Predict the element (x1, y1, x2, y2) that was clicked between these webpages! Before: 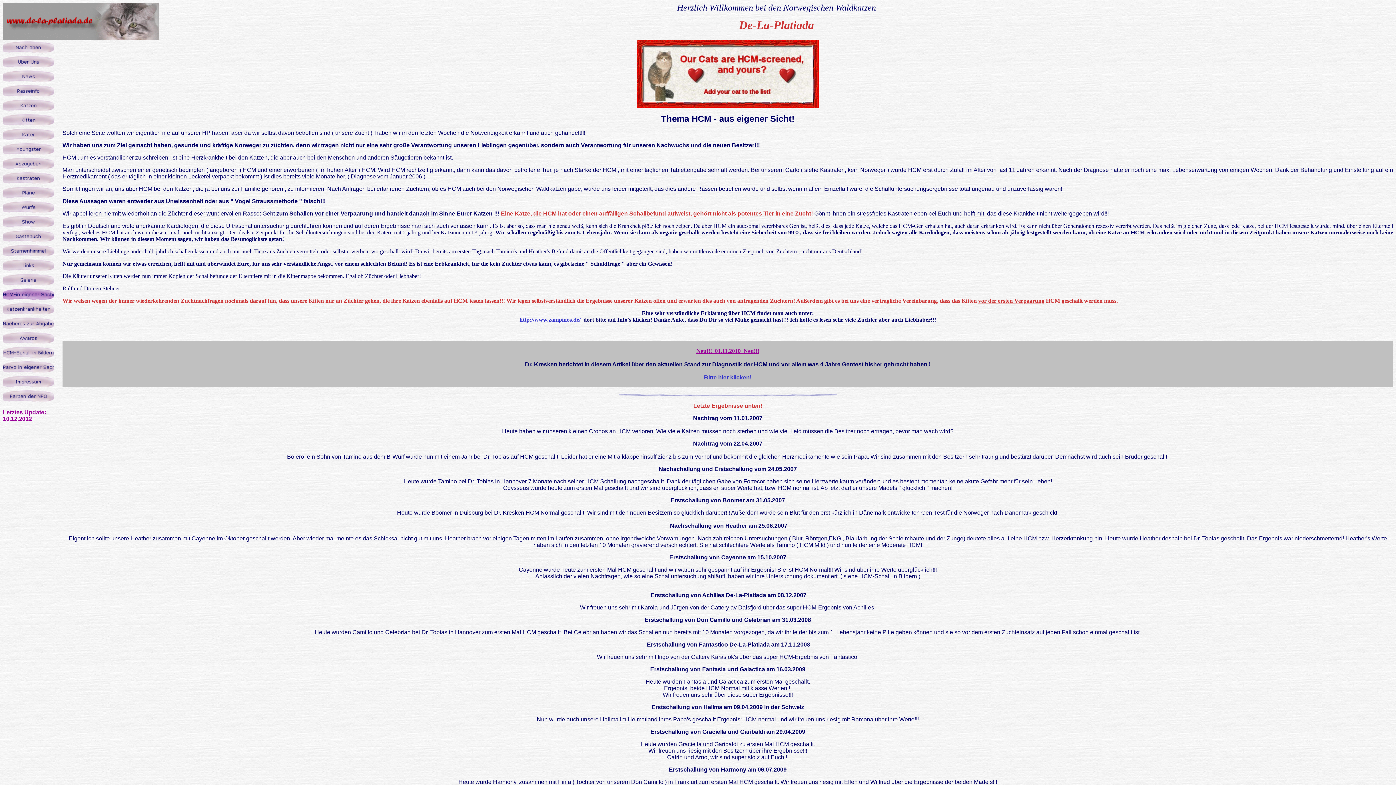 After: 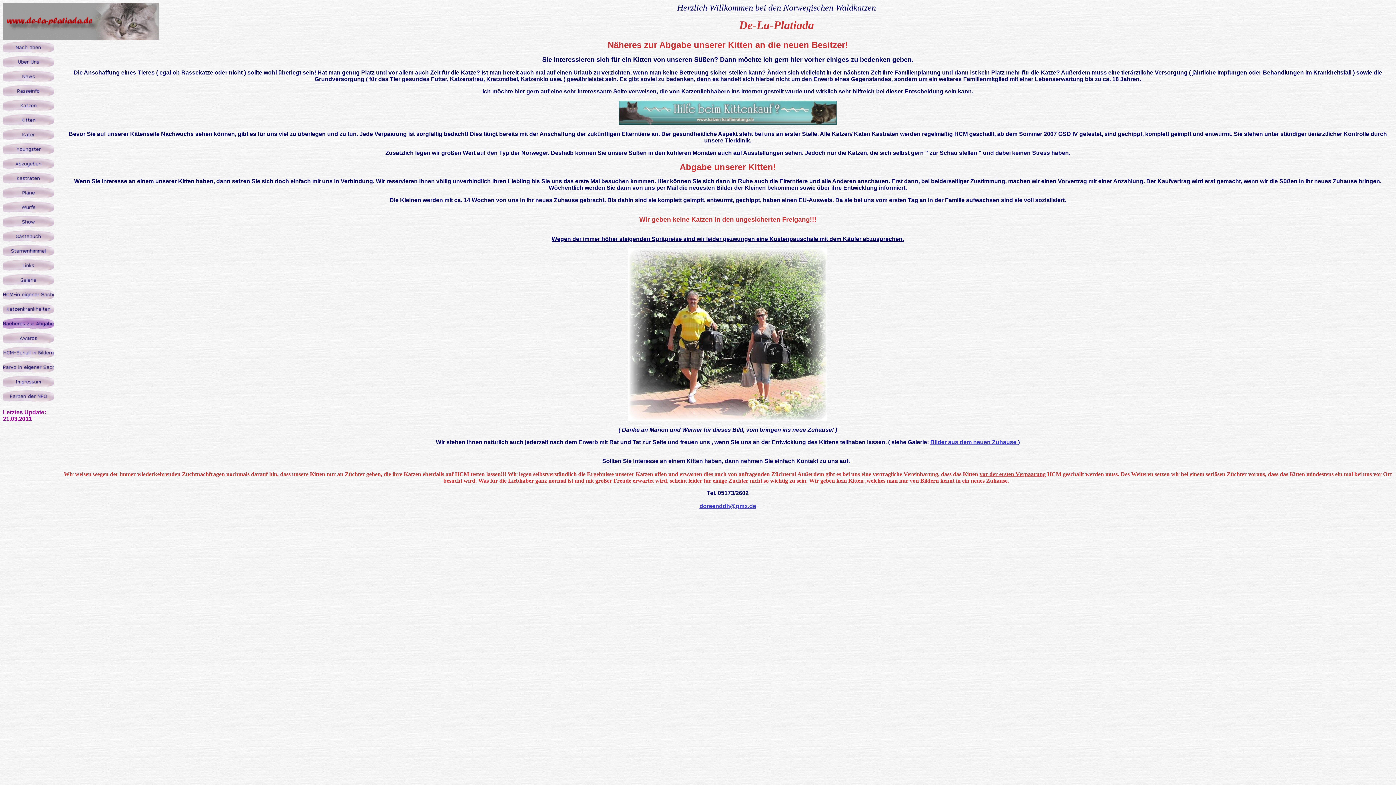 Action: bbox: (2, 325, 53, 332)